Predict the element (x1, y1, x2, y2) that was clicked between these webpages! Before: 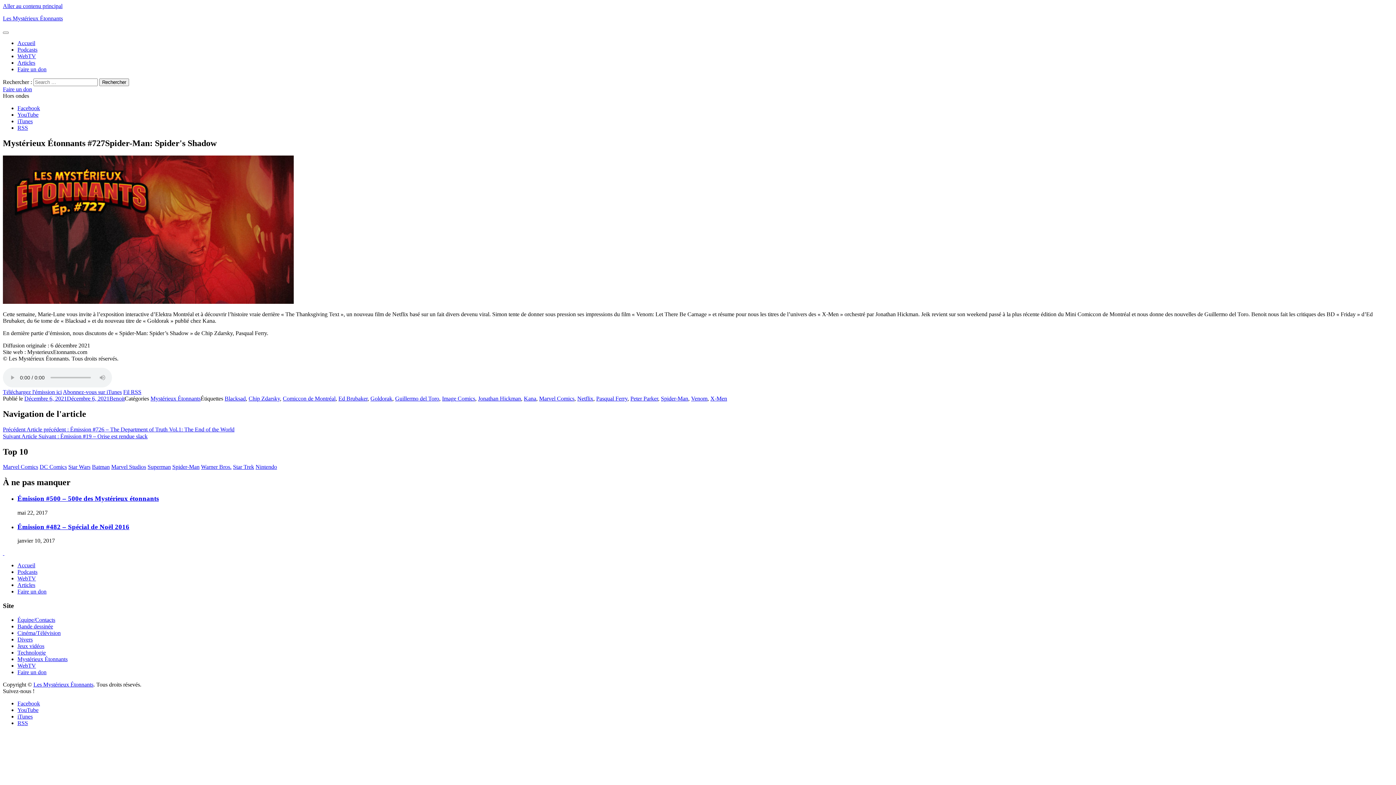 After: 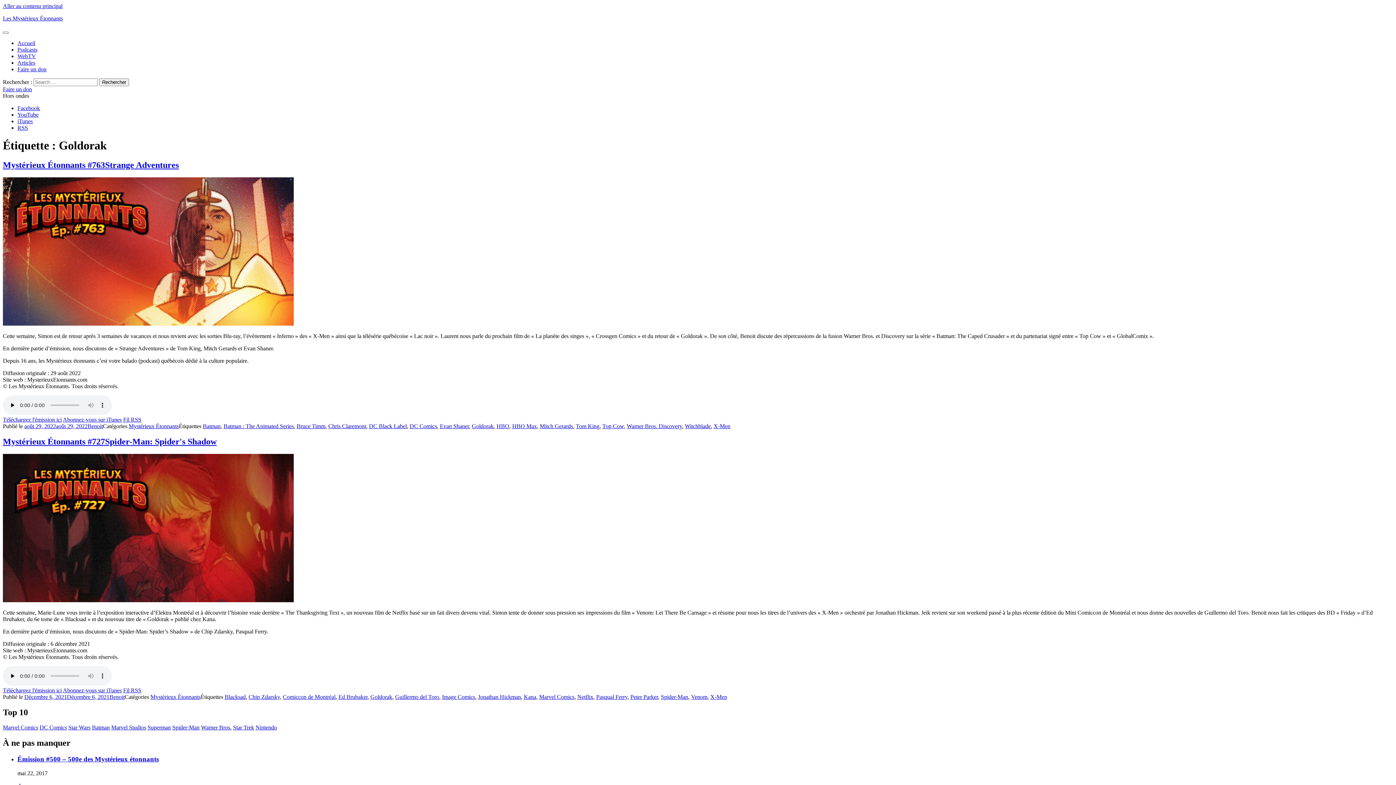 Action: bbox: (370, 395, 392, 401) label: Goldorak